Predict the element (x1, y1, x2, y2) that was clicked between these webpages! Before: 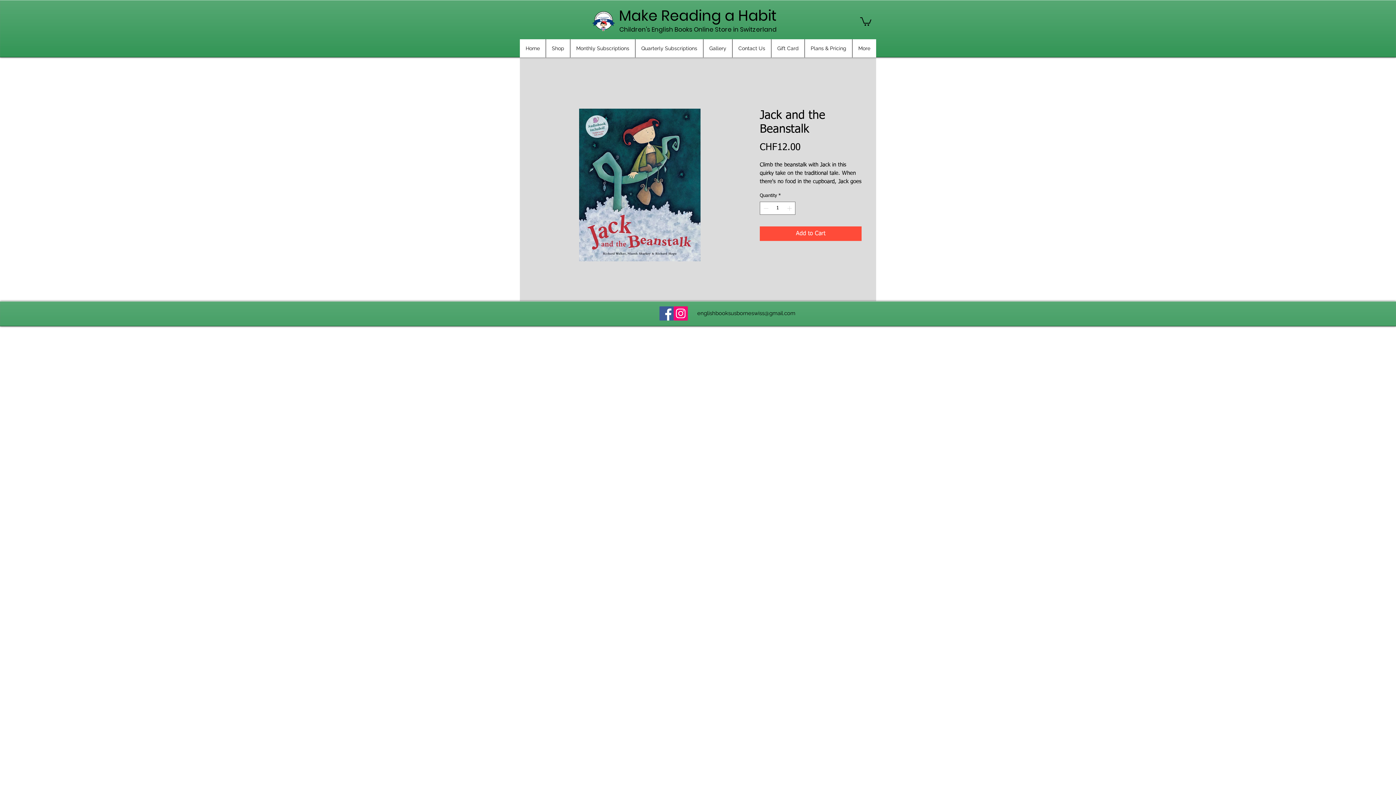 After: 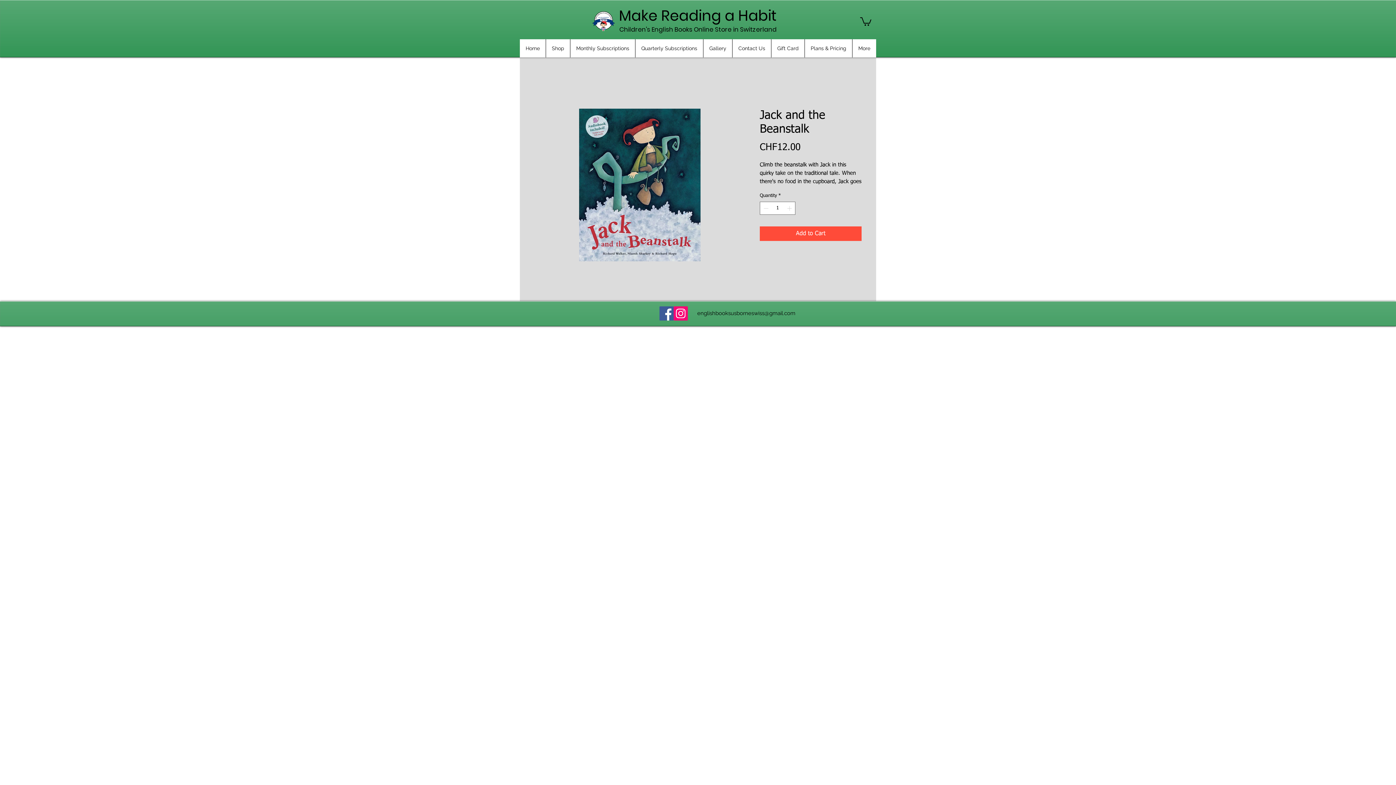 Action: bbox: (697, 310, 795, 316) label: englishbooksusborneswiss@gmail.com